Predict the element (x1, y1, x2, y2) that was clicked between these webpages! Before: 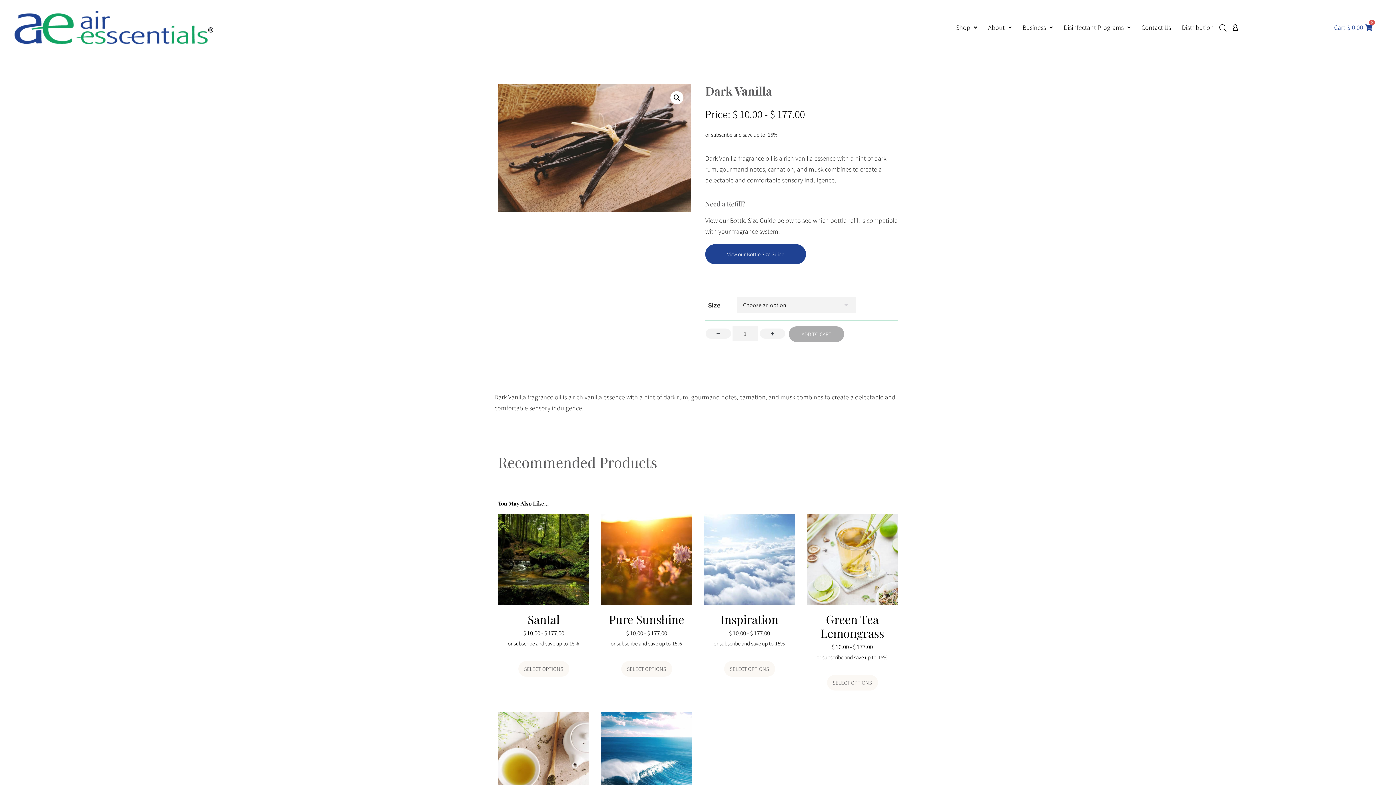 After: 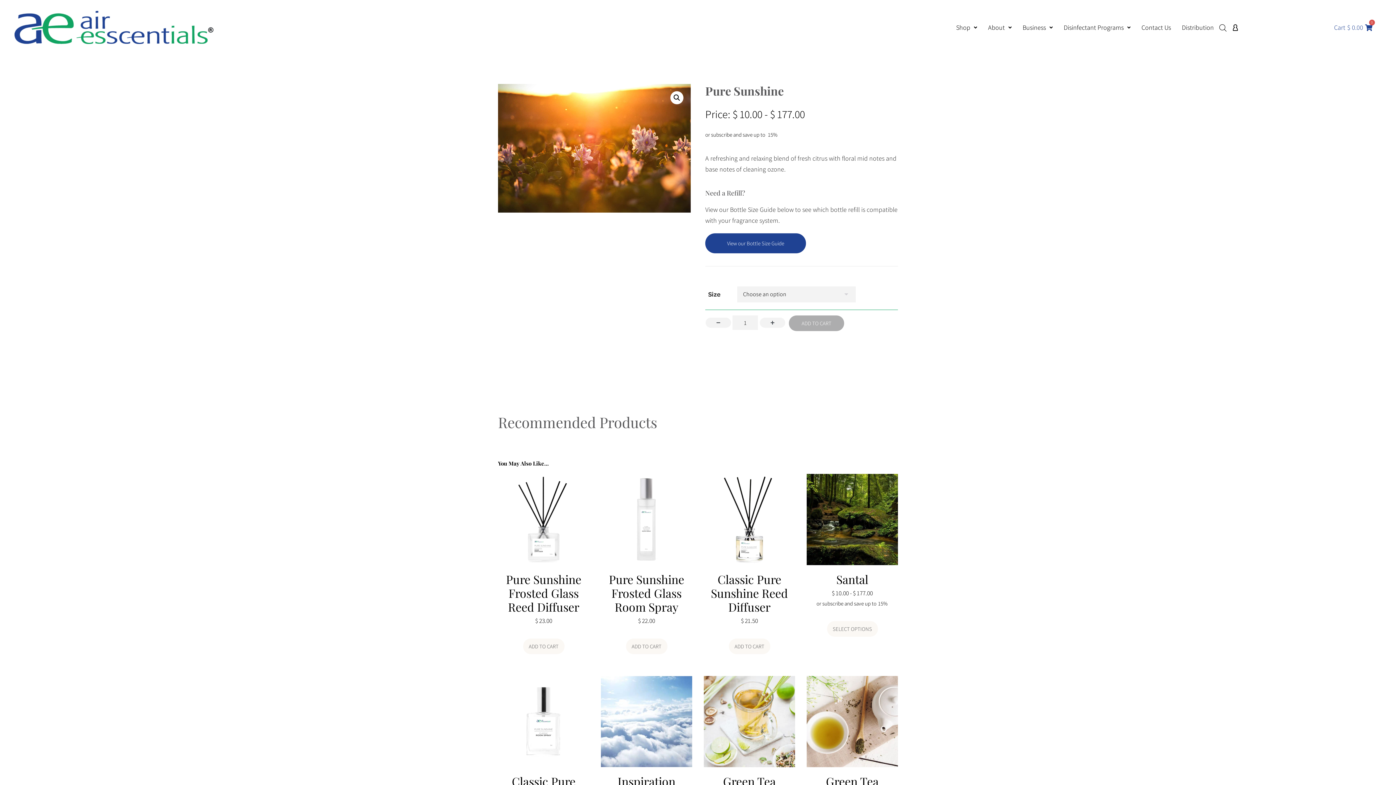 Action: bbox: (621, 661, 672, 677) label: Select options for “Pure Sunshine”